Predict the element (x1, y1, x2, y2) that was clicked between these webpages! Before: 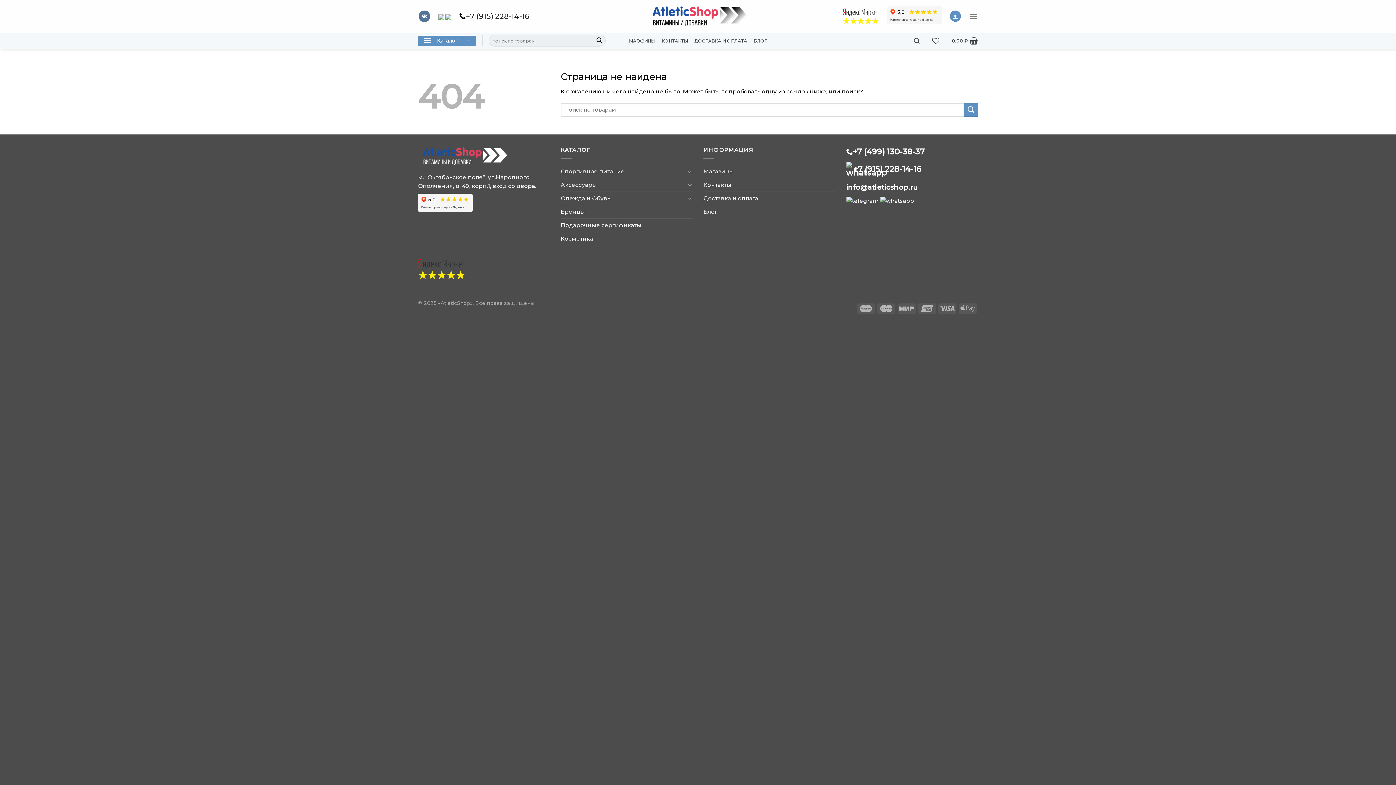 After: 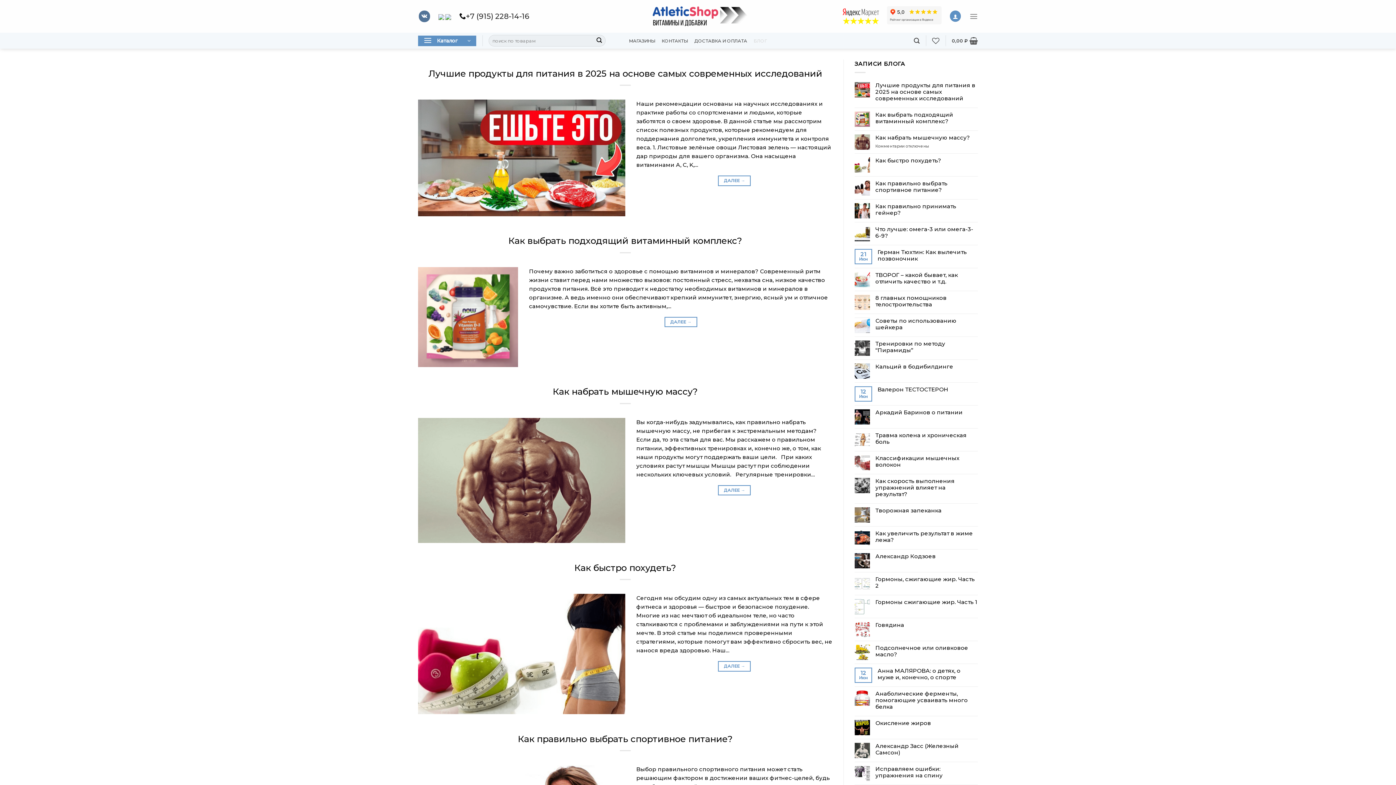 Action: bbox: (753, 35, 767, 46) label: БЛОГ